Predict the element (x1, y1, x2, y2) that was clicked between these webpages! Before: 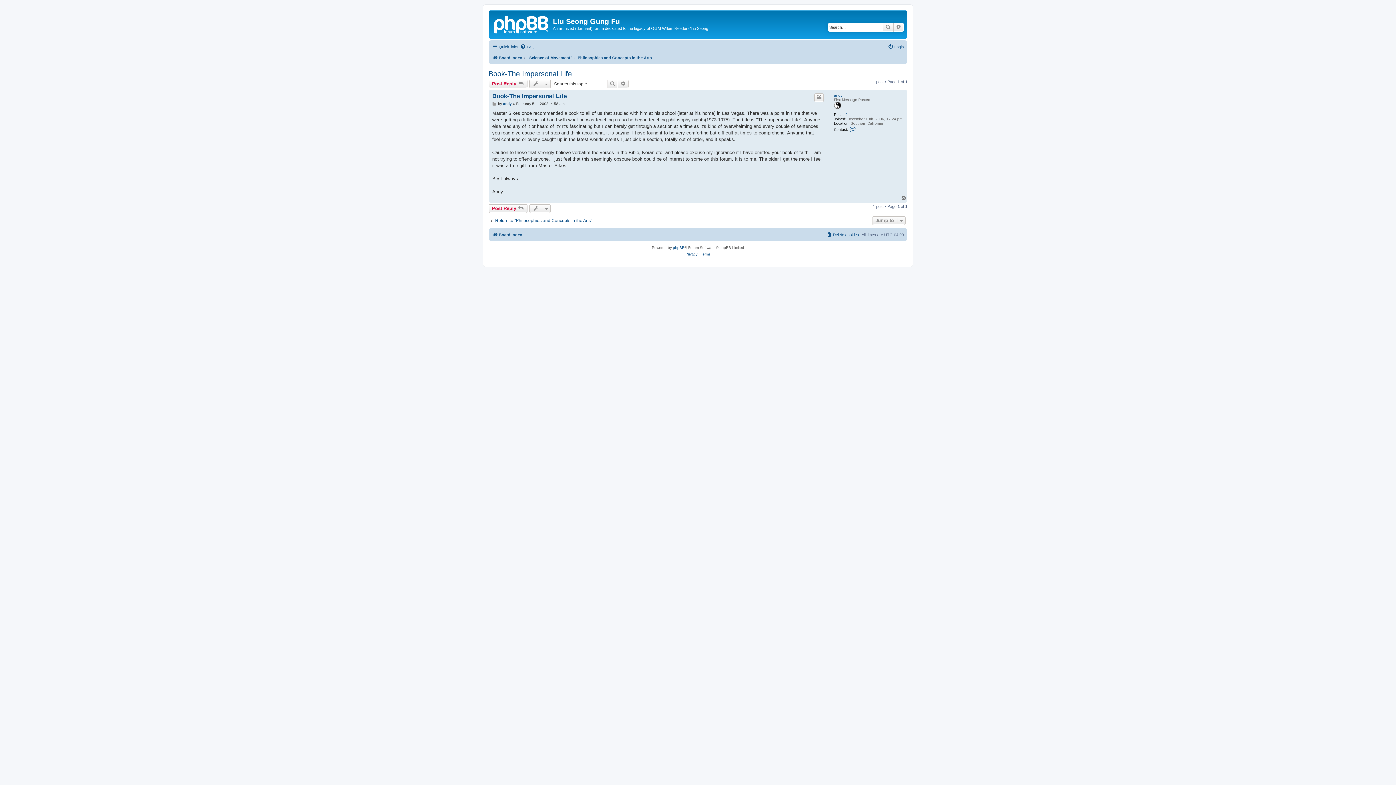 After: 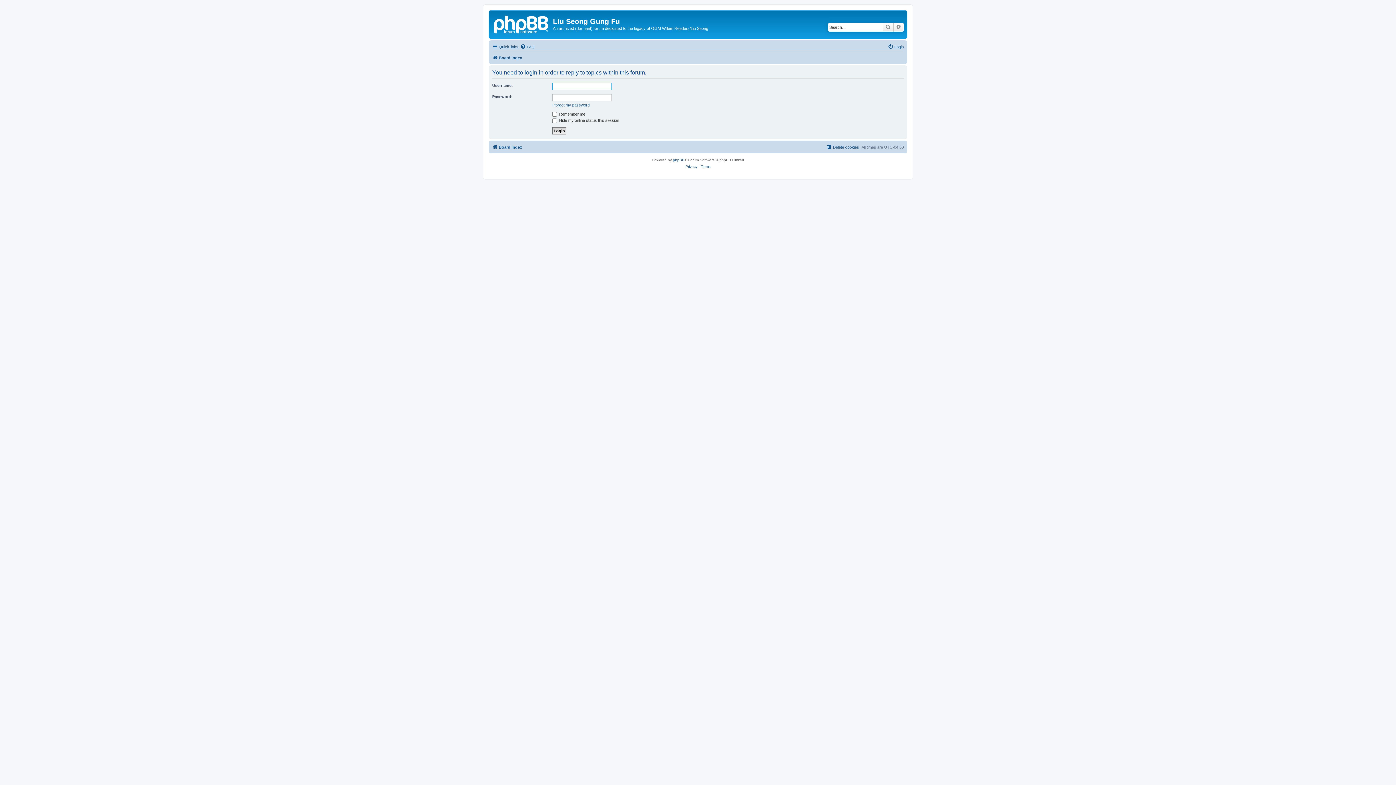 Action: bbox: (488, 79, 527, 88) label: Post Reply 